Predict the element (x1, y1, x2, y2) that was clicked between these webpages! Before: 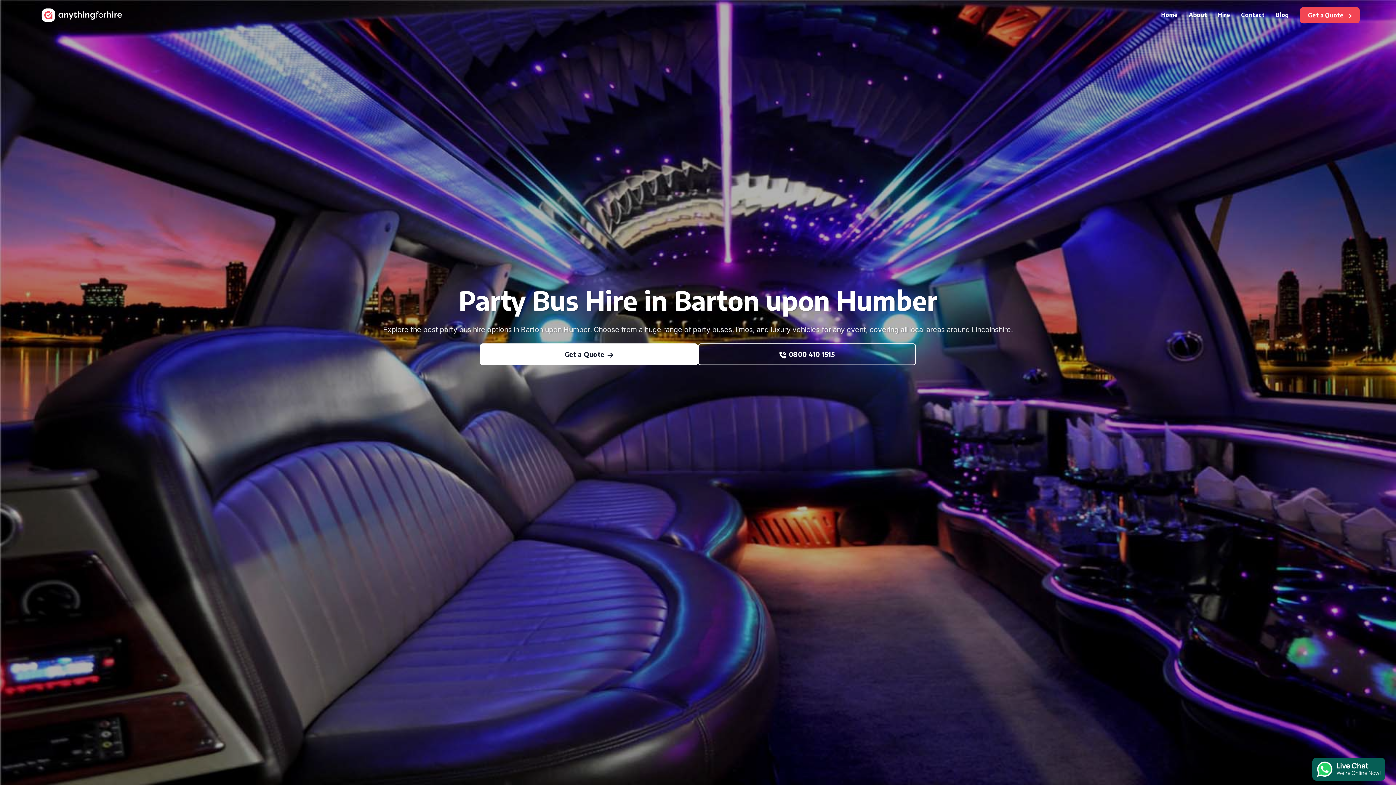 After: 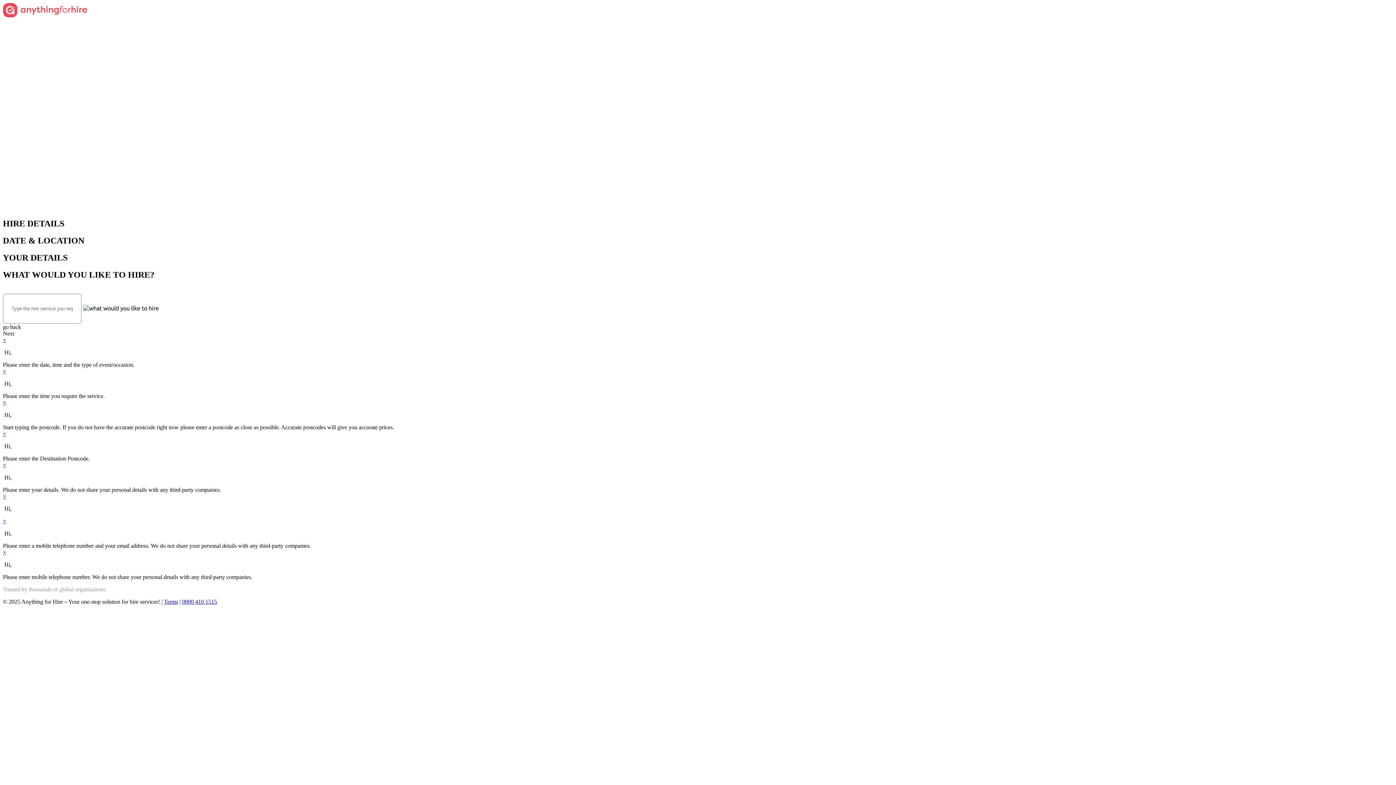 Action: bbox: (480, 343, 698, 365) label: Get a Quote